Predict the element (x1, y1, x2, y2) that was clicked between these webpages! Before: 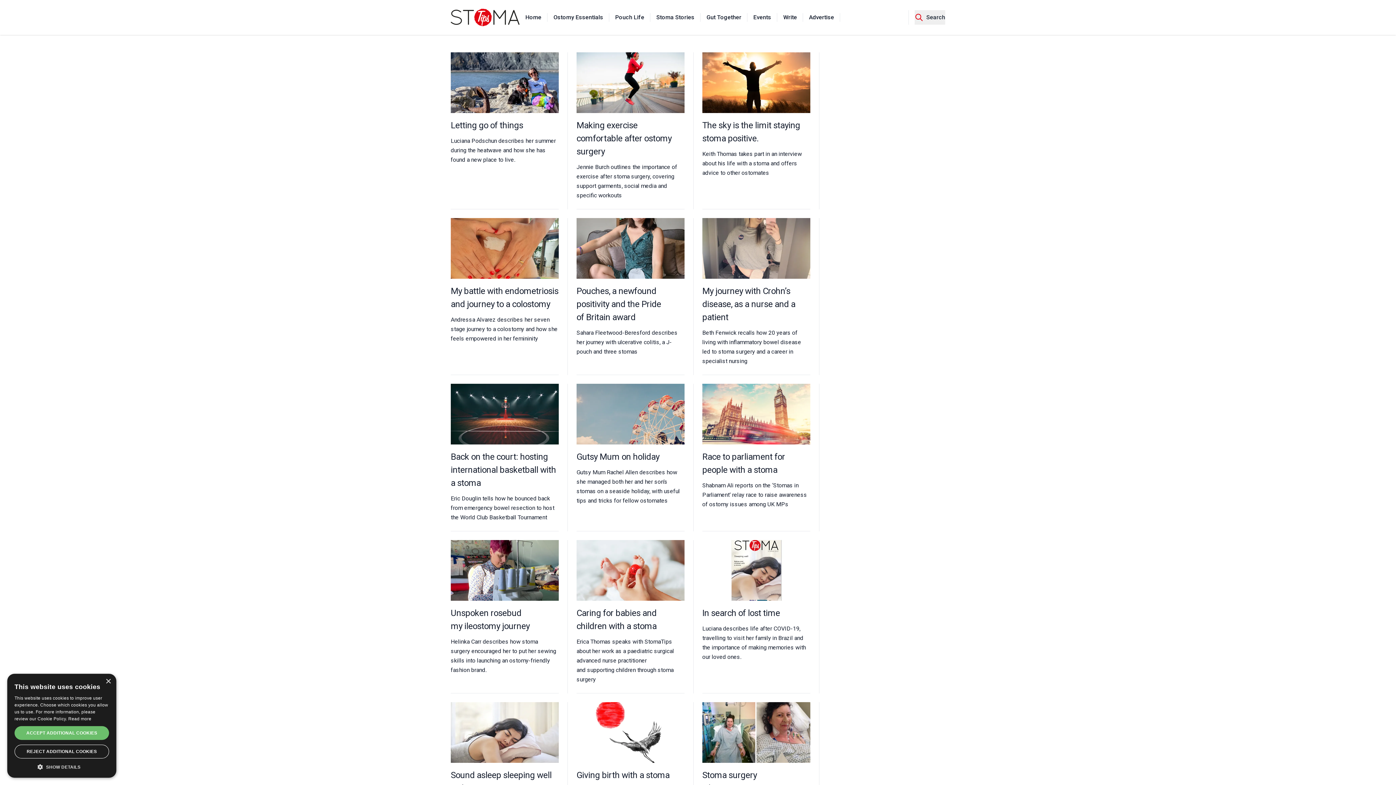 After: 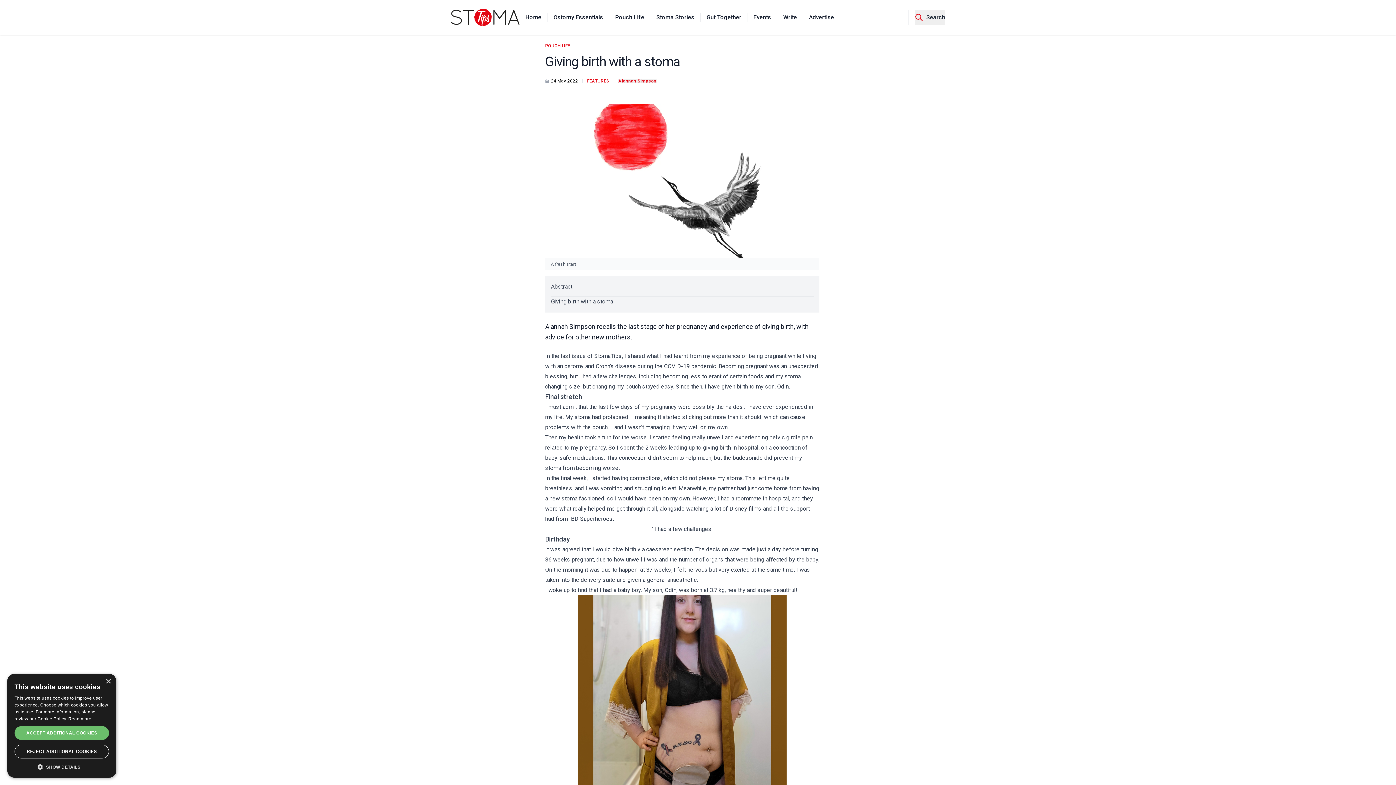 Action: bbox: (576, 770, 669, 780) label: Read more about Giving birth with a stoma